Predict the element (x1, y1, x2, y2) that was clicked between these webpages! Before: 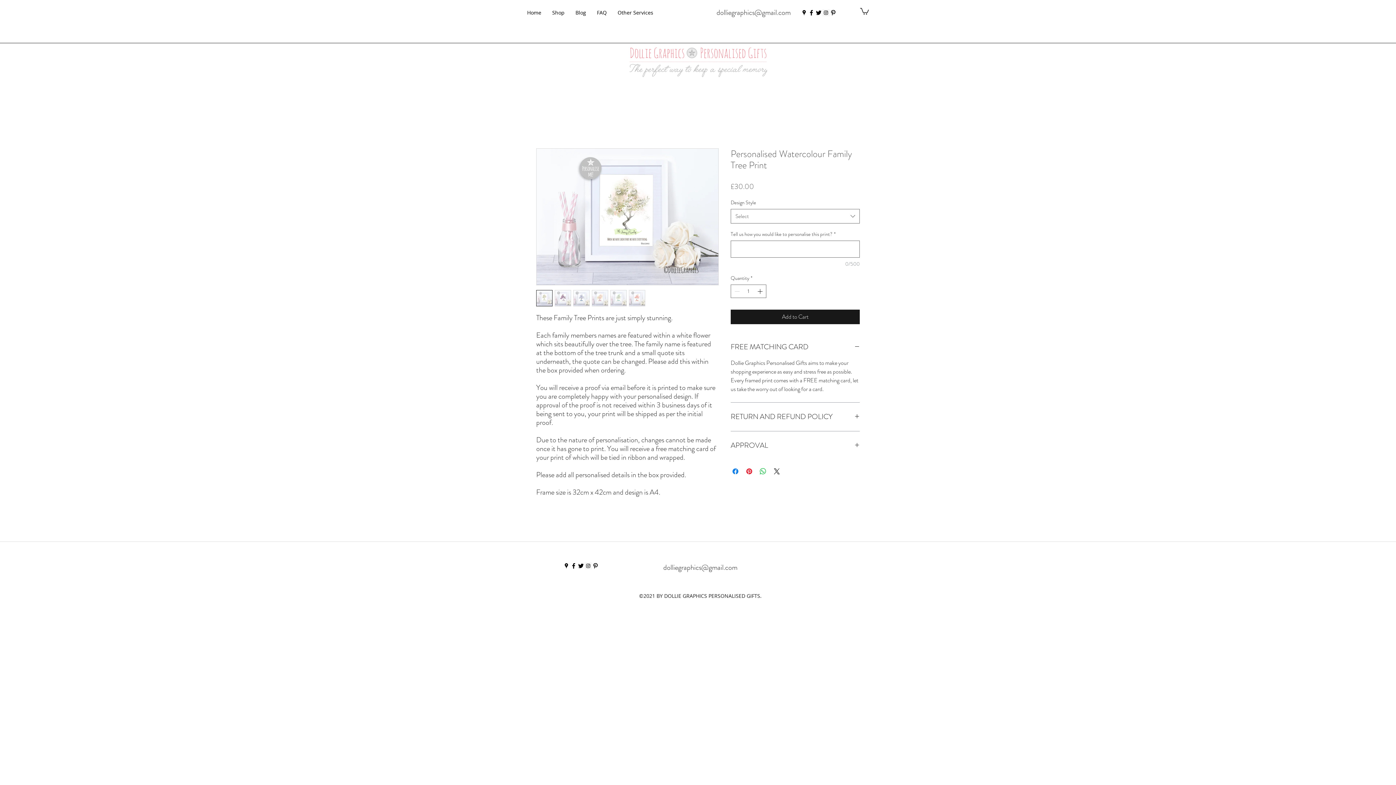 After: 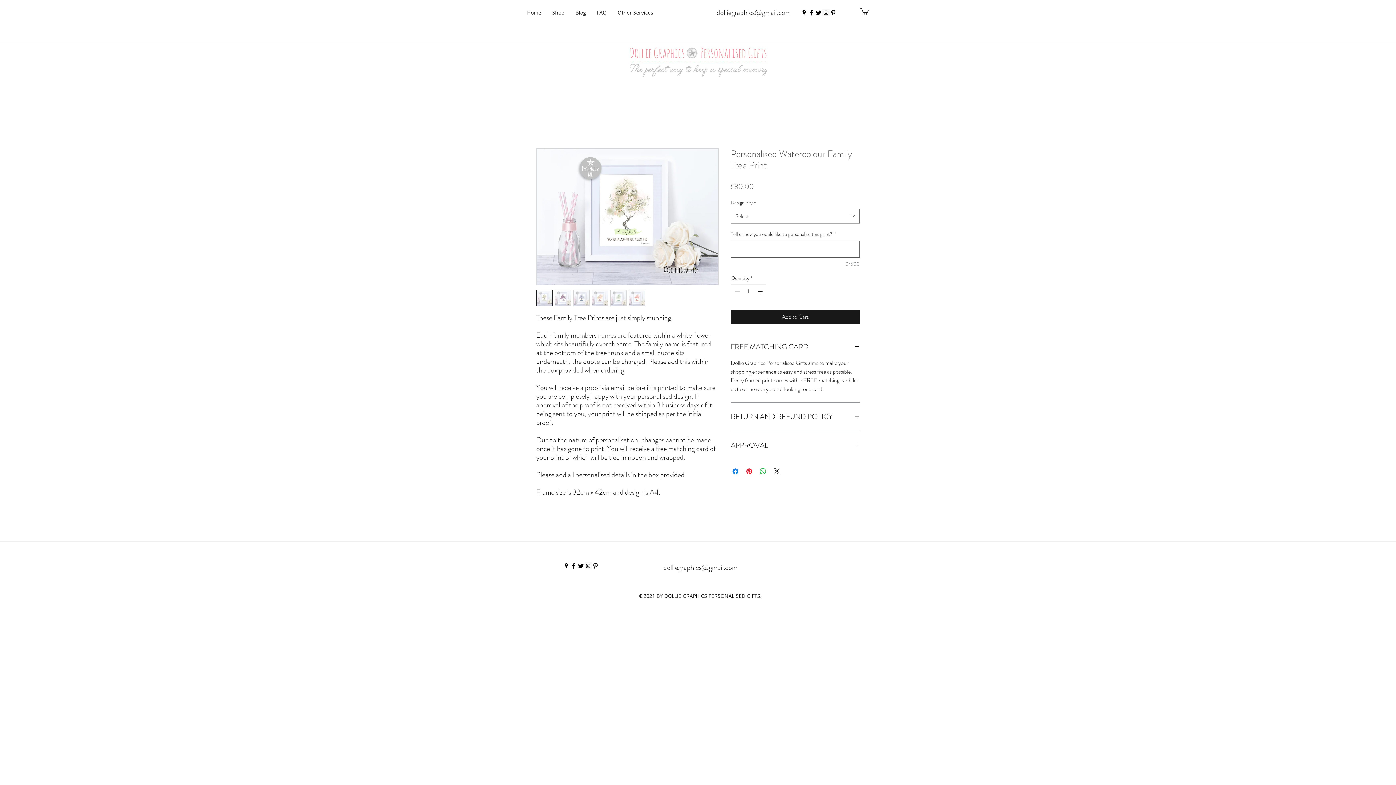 Action: label: dolliegraphics@gmail.com bbox: (663, 562, 737, 573)